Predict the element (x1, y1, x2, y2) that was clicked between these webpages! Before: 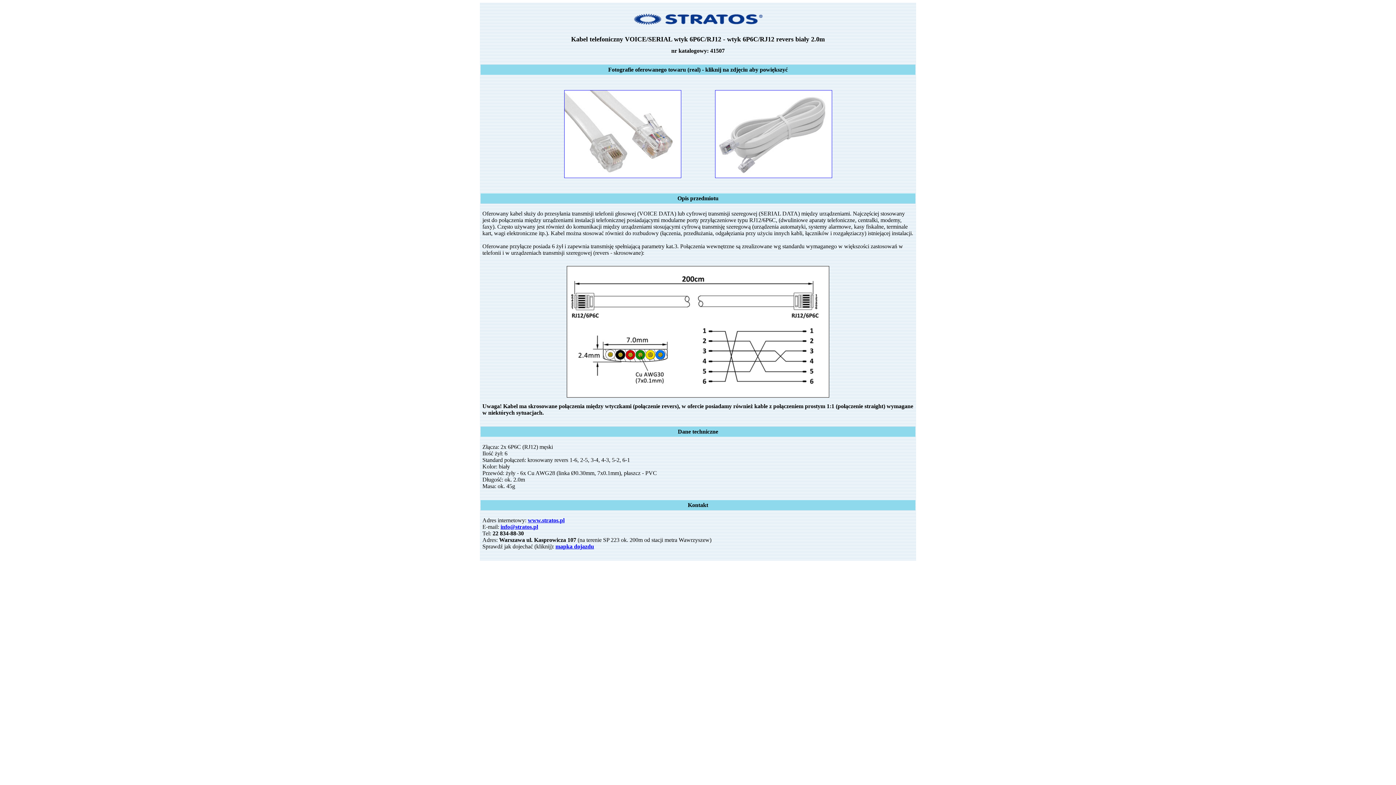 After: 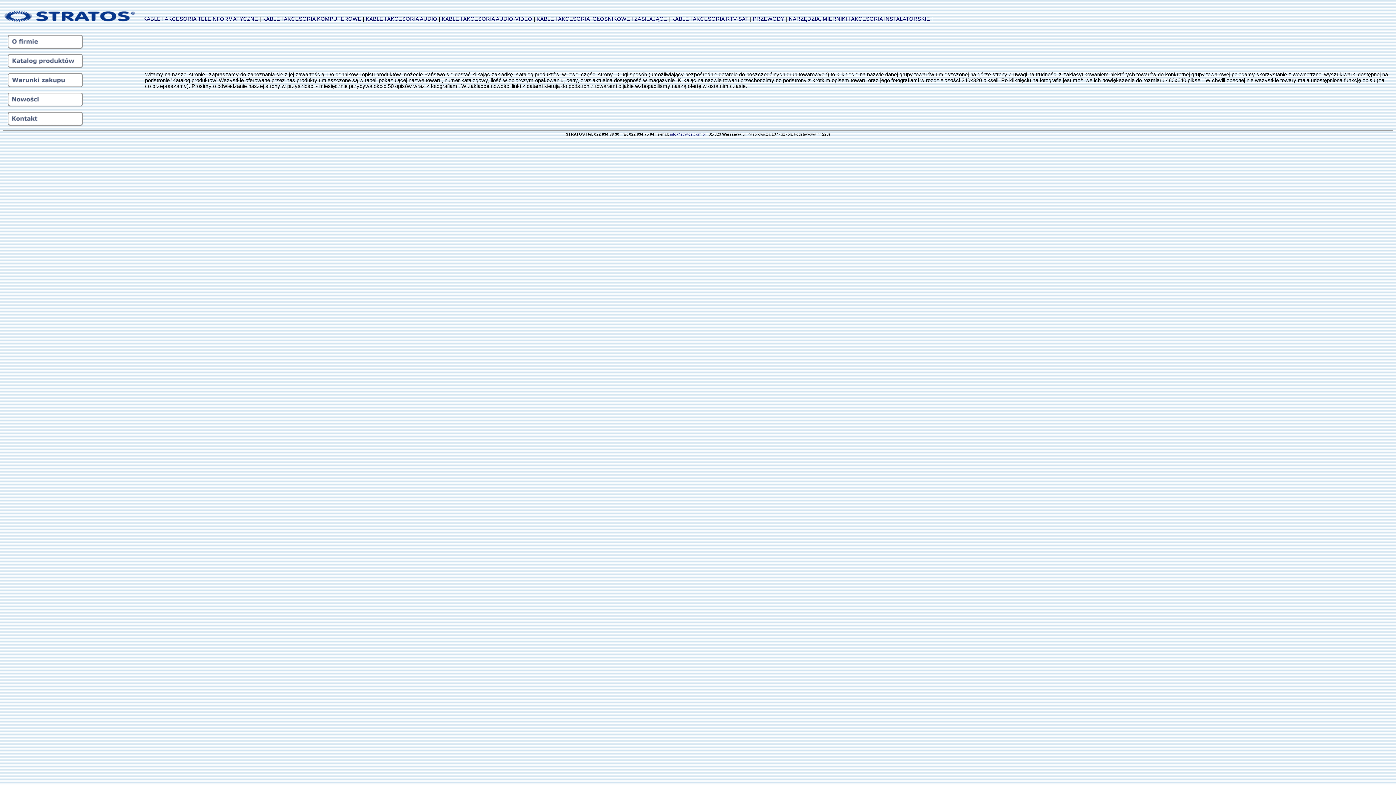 Action: bbox: (528, 517, 564, 523) label: www.stratos.pl